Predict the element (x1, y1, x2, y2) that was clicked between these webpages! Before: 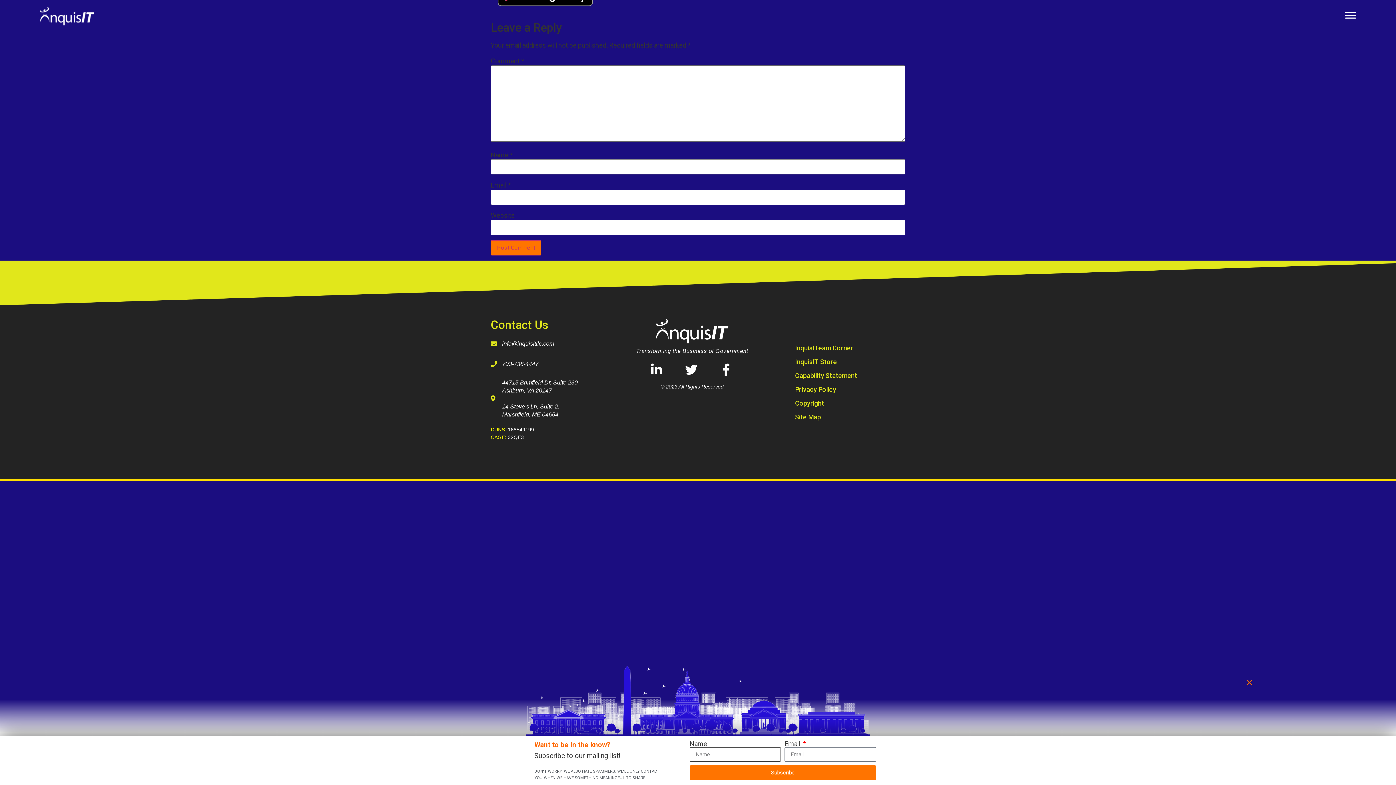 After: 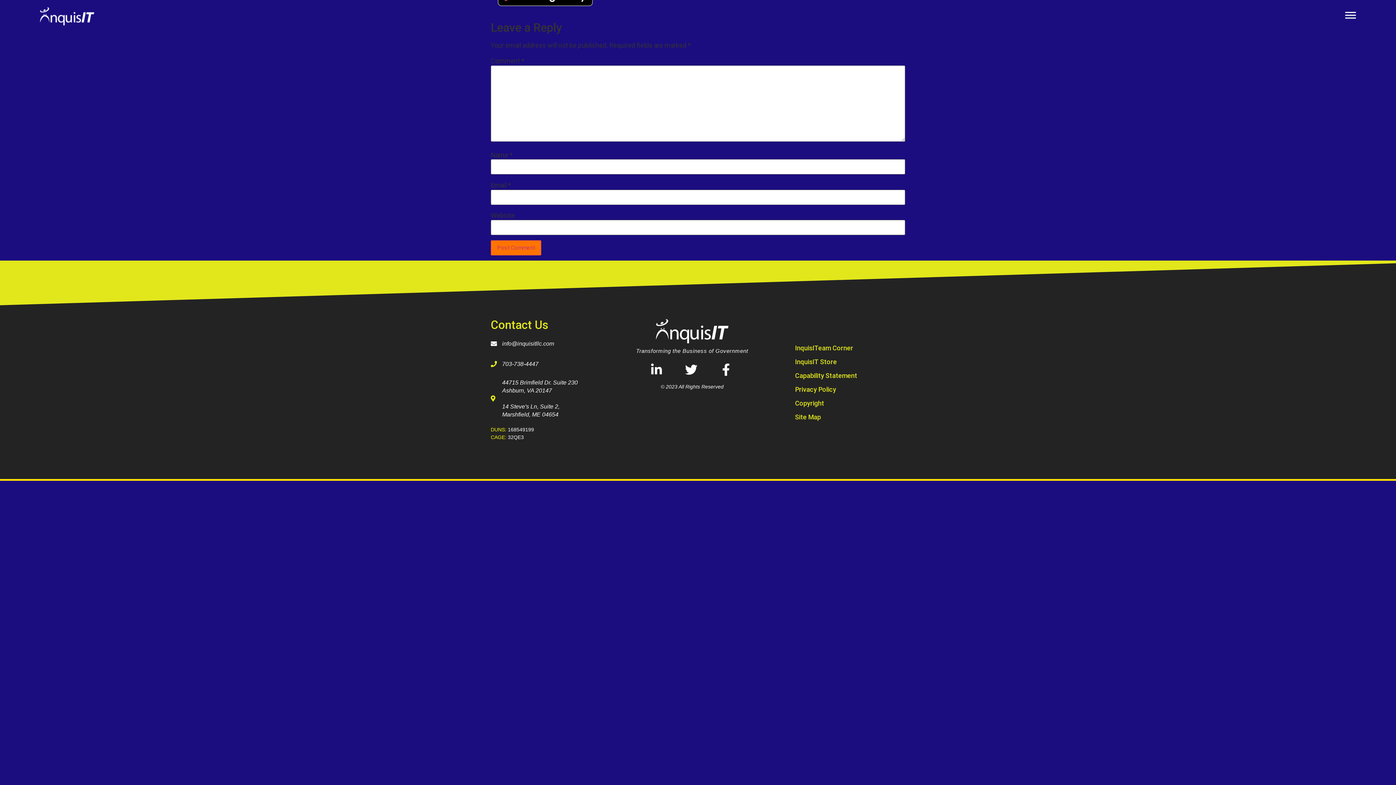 Action: label: info@inquisitllc.com bbox: (490, 338, 554, 349)